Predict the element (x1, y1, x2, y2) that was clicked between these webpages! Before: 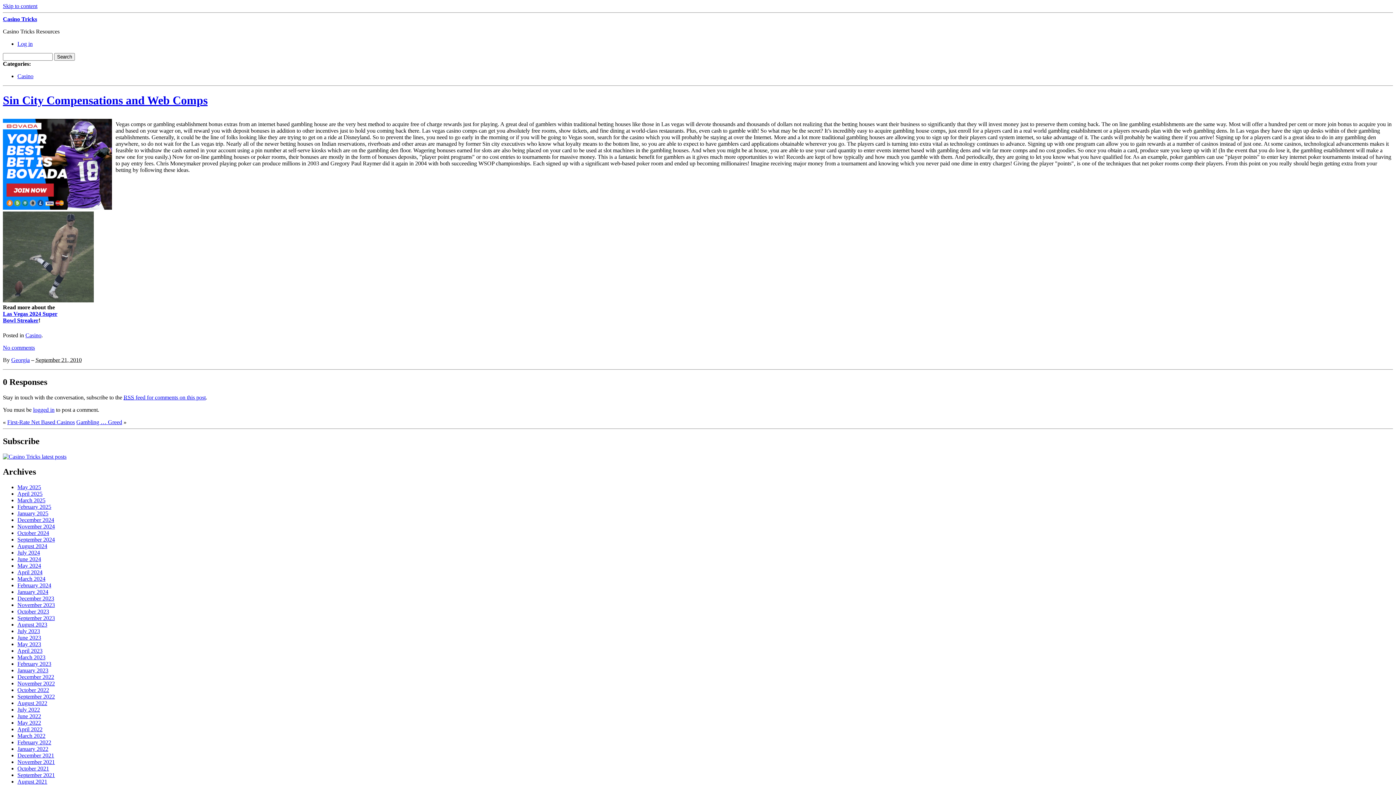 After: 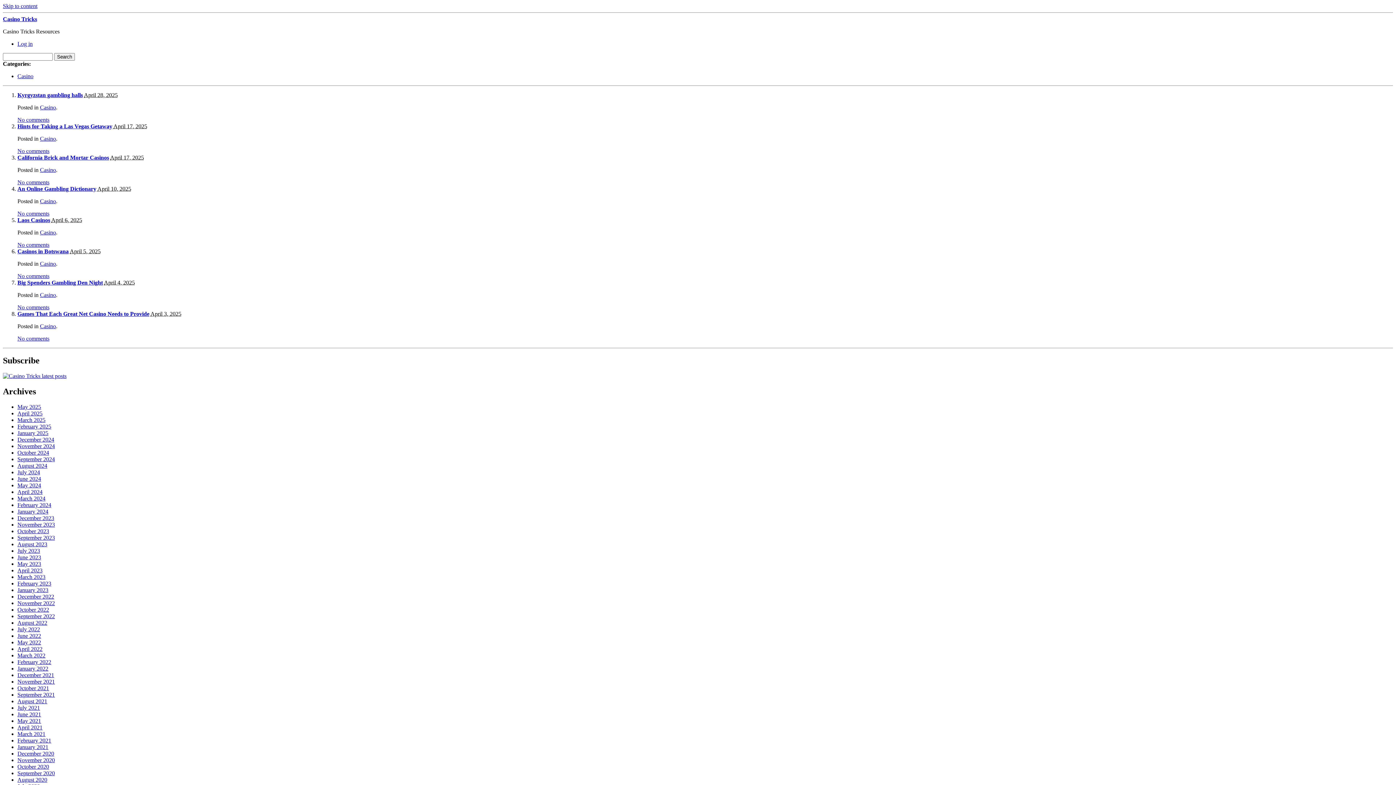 Action: bbox: (17, 491, 42, 497) label: April 2025